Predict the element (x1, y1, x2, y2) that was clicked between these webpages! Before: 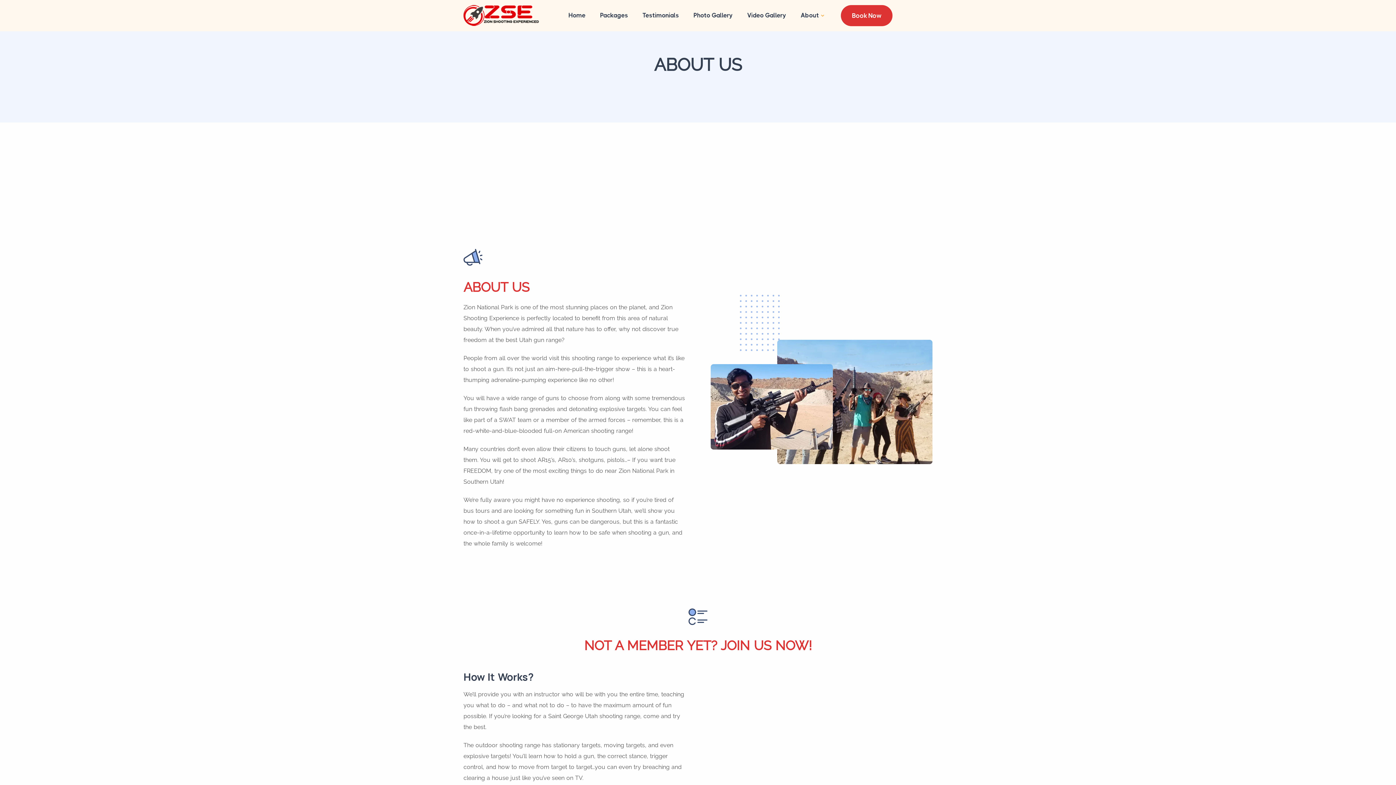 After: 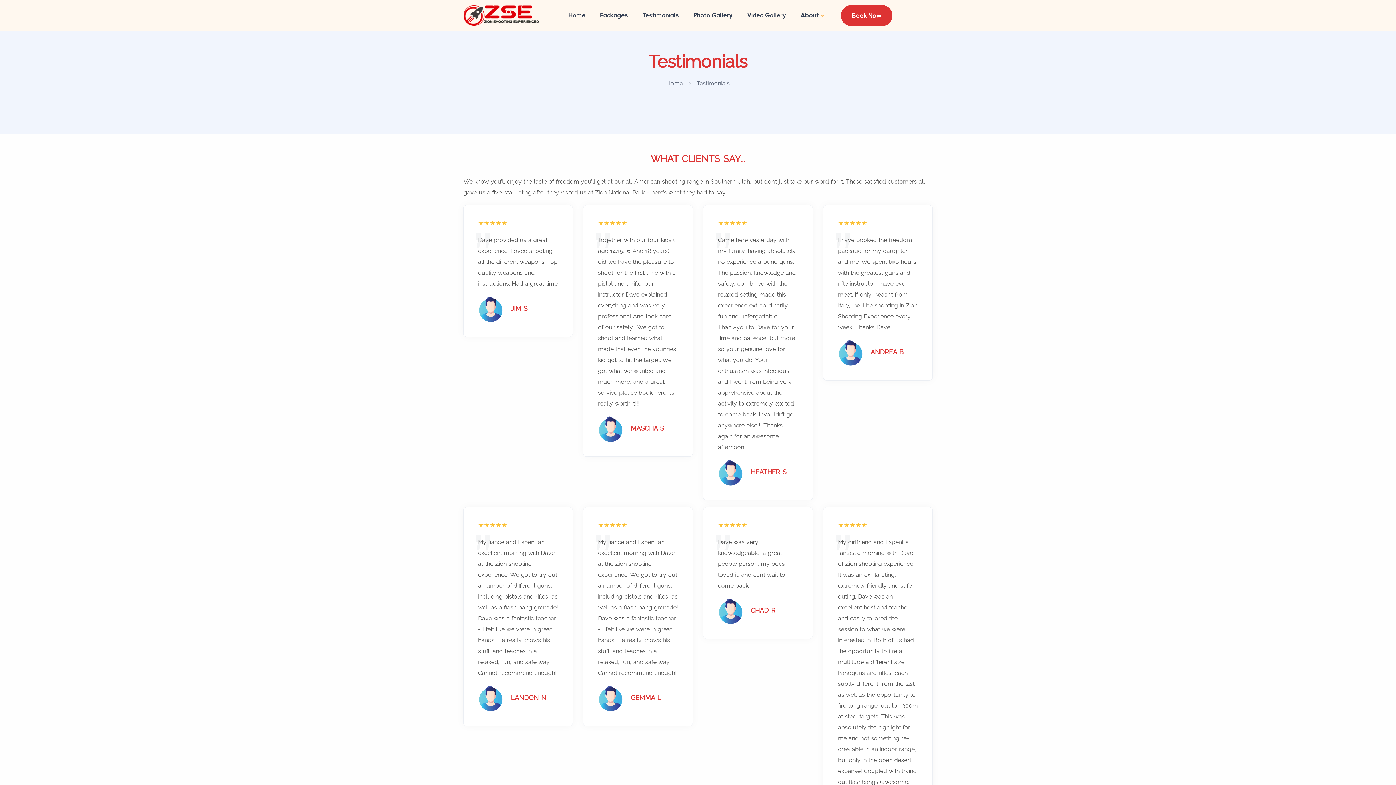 Action: label: Testimonials bbox: (642, 0, 679, 30)